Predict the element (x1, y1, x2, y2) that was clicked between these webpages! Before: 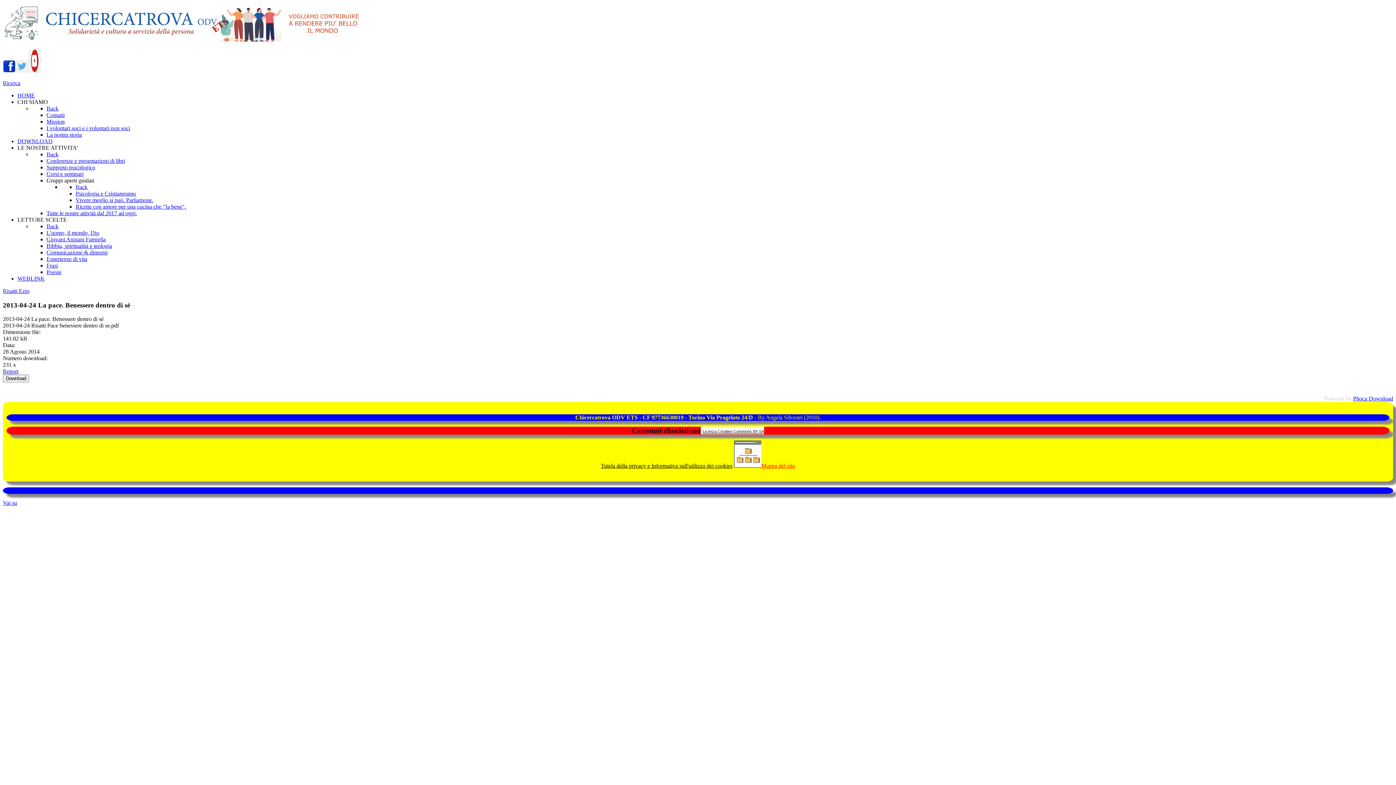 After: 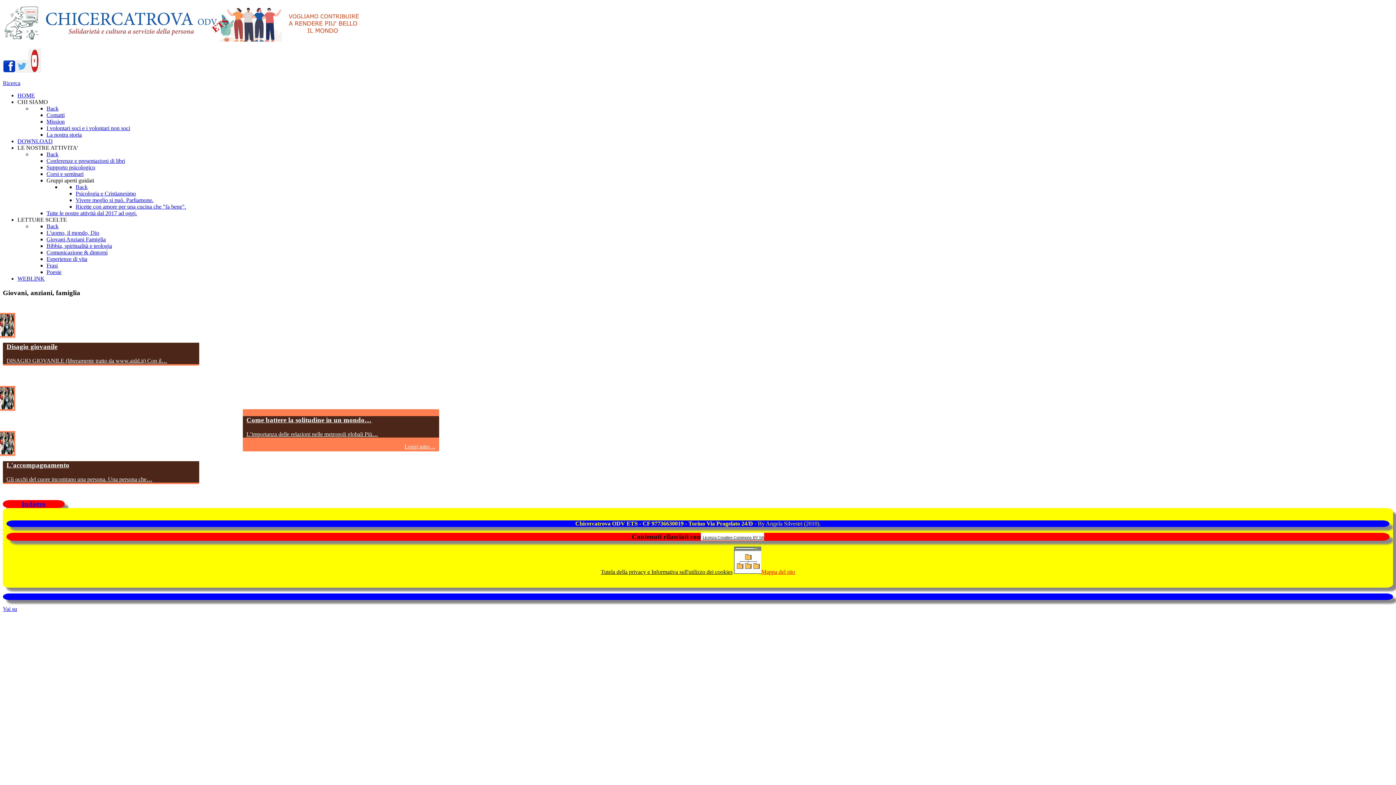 Action: label: Giovani Anziani Famiglia bbox: (46, 236, 105, 242)